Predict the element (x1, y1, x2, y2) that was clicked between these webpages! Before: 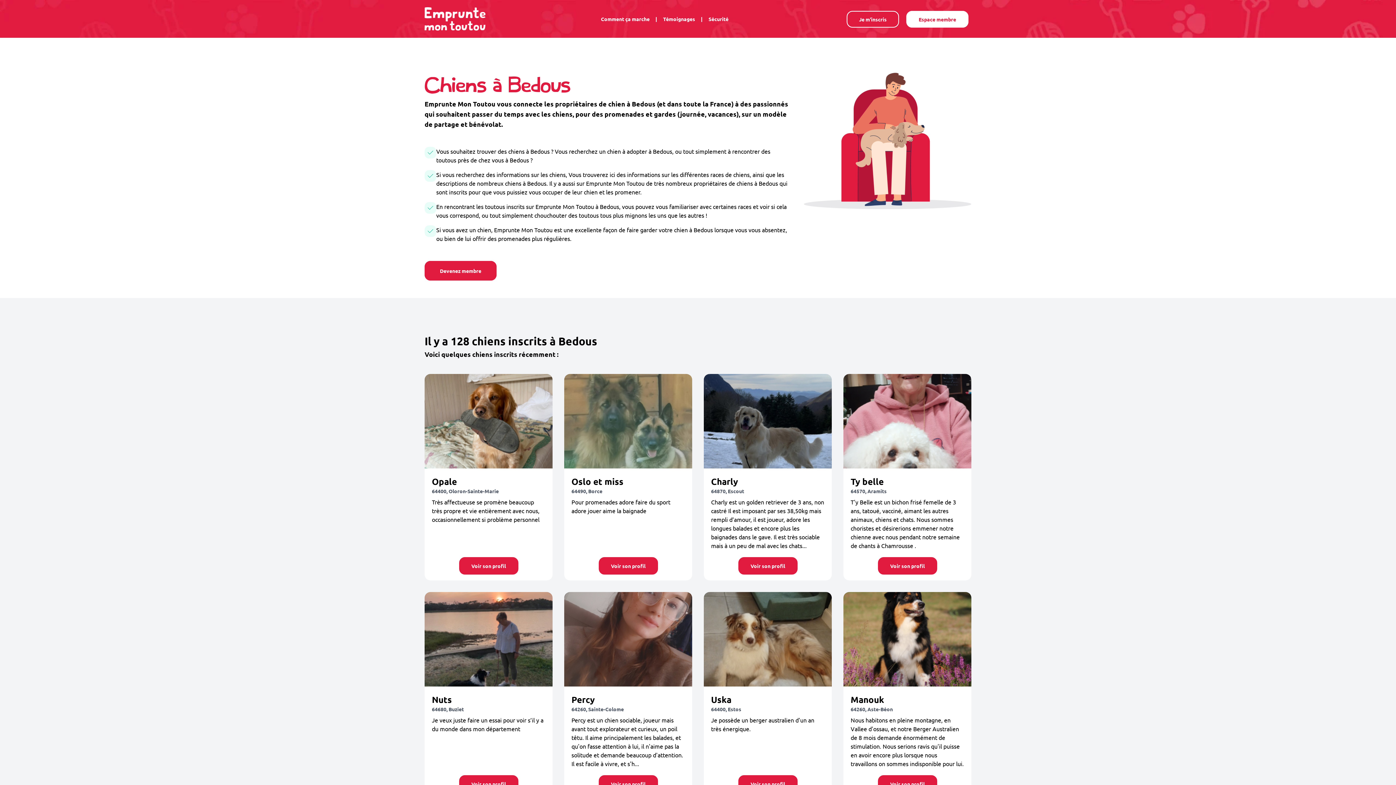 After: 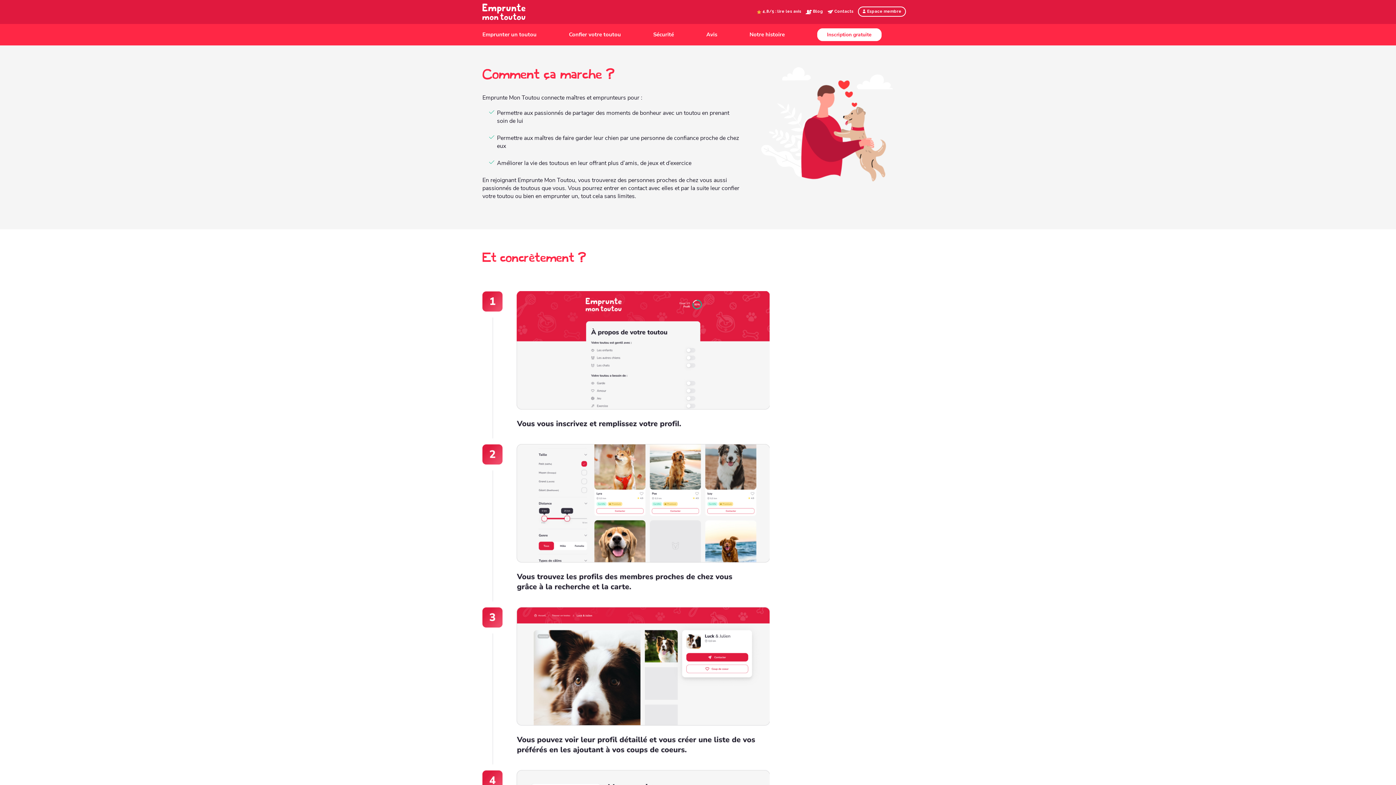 Action: label: Comment ça marche bbox: (595, 15, 655, 22)